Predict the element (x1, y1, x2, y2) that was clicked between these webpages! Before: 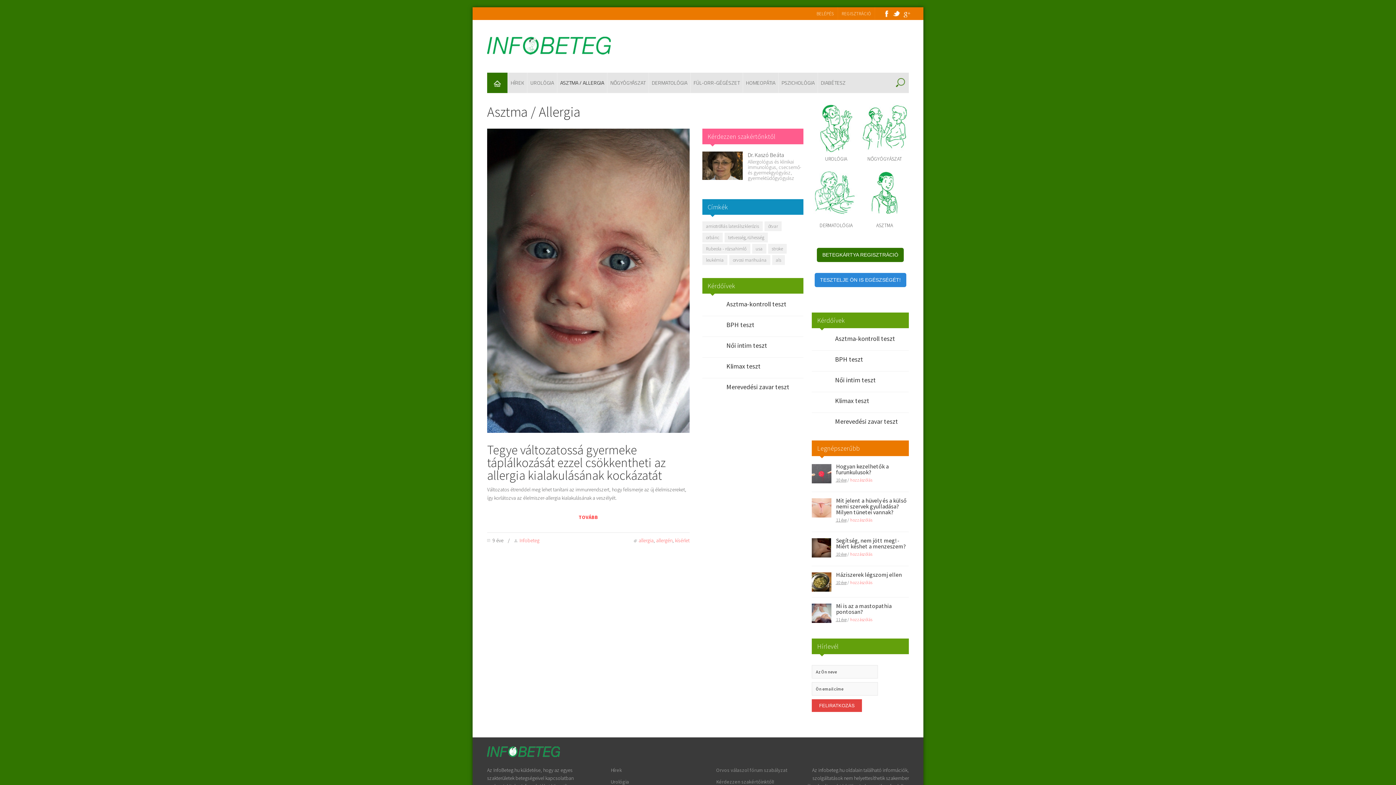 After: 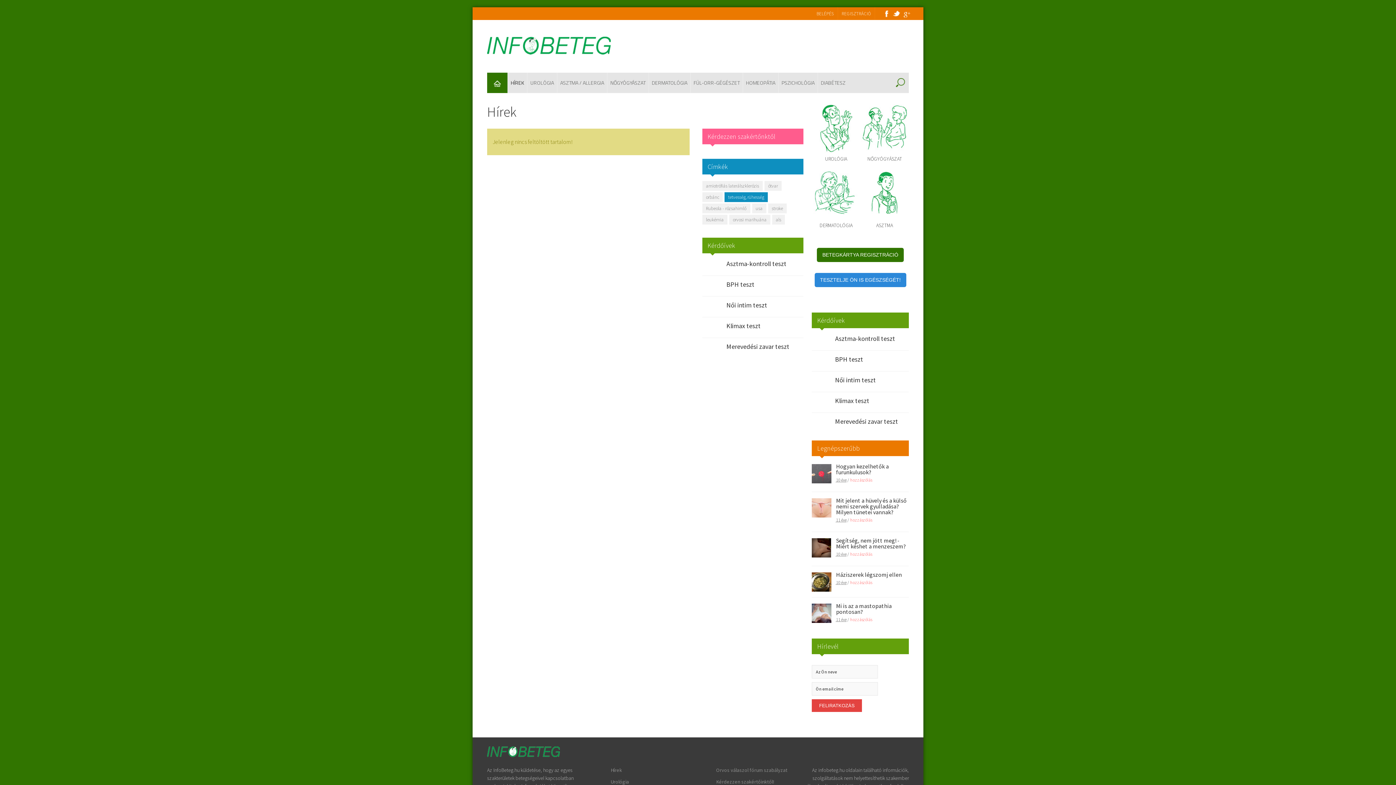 Action: label: tetvesség, rühesség bbox: (724, 232, 767, 242)